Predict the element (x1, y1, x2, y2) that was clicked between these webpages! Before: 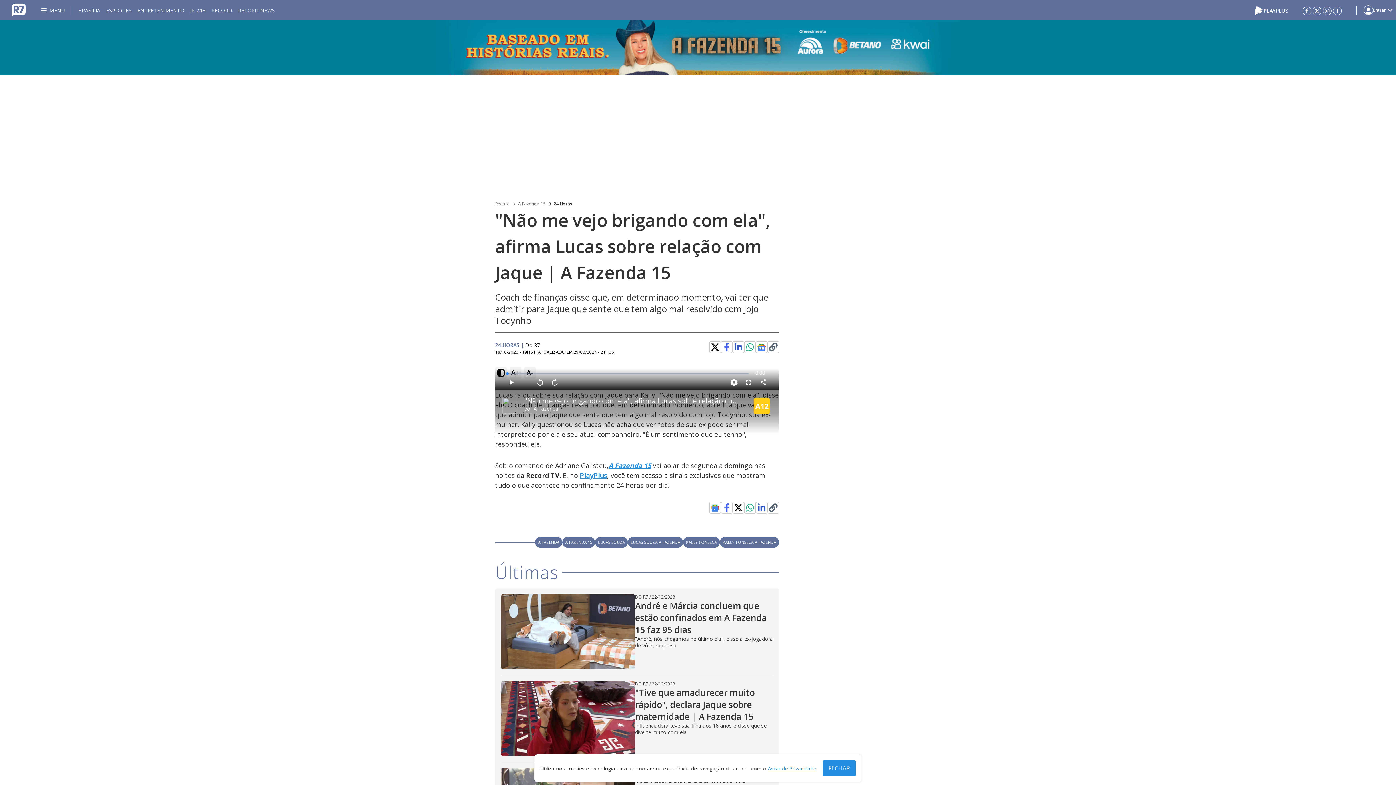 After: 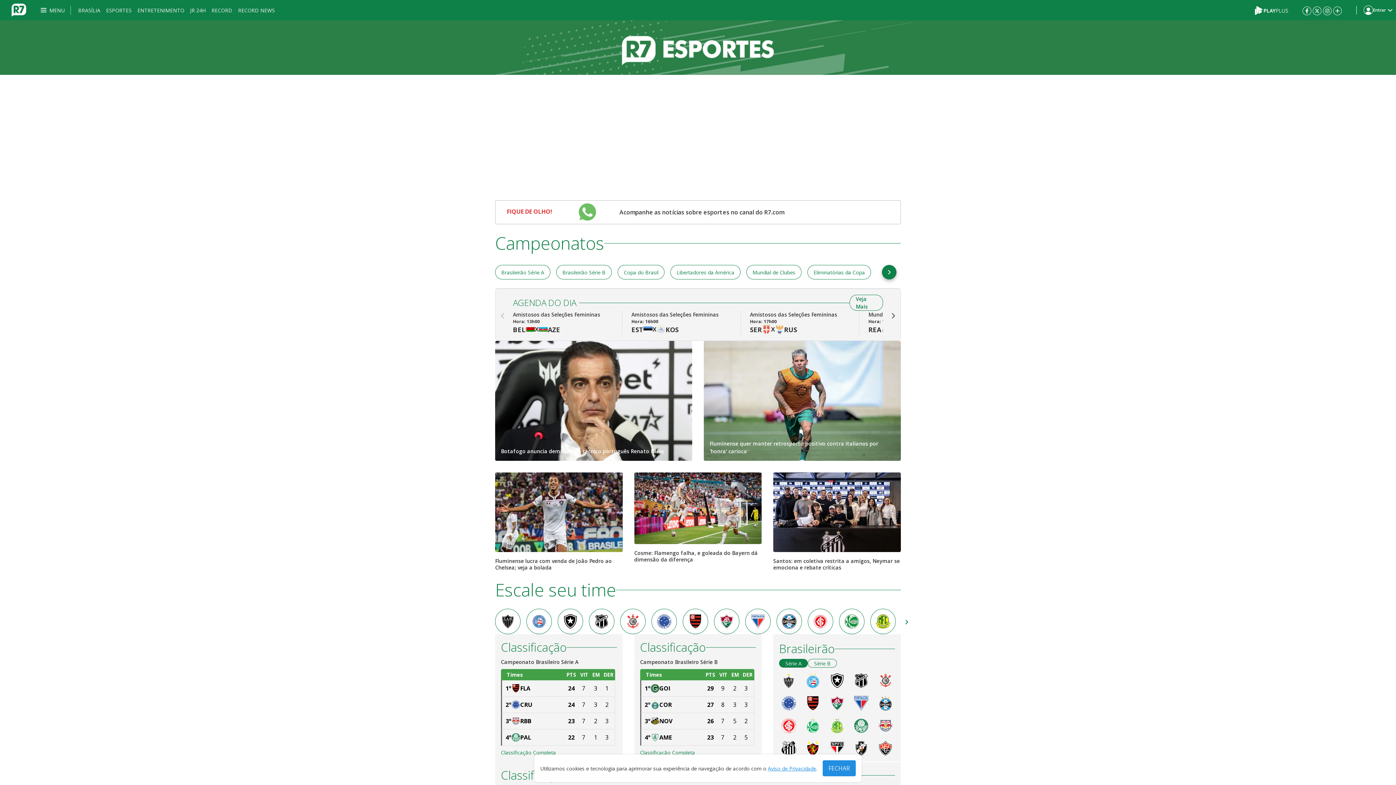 Action: label: ESPORTES bbox: (106, 0, 131, 20)